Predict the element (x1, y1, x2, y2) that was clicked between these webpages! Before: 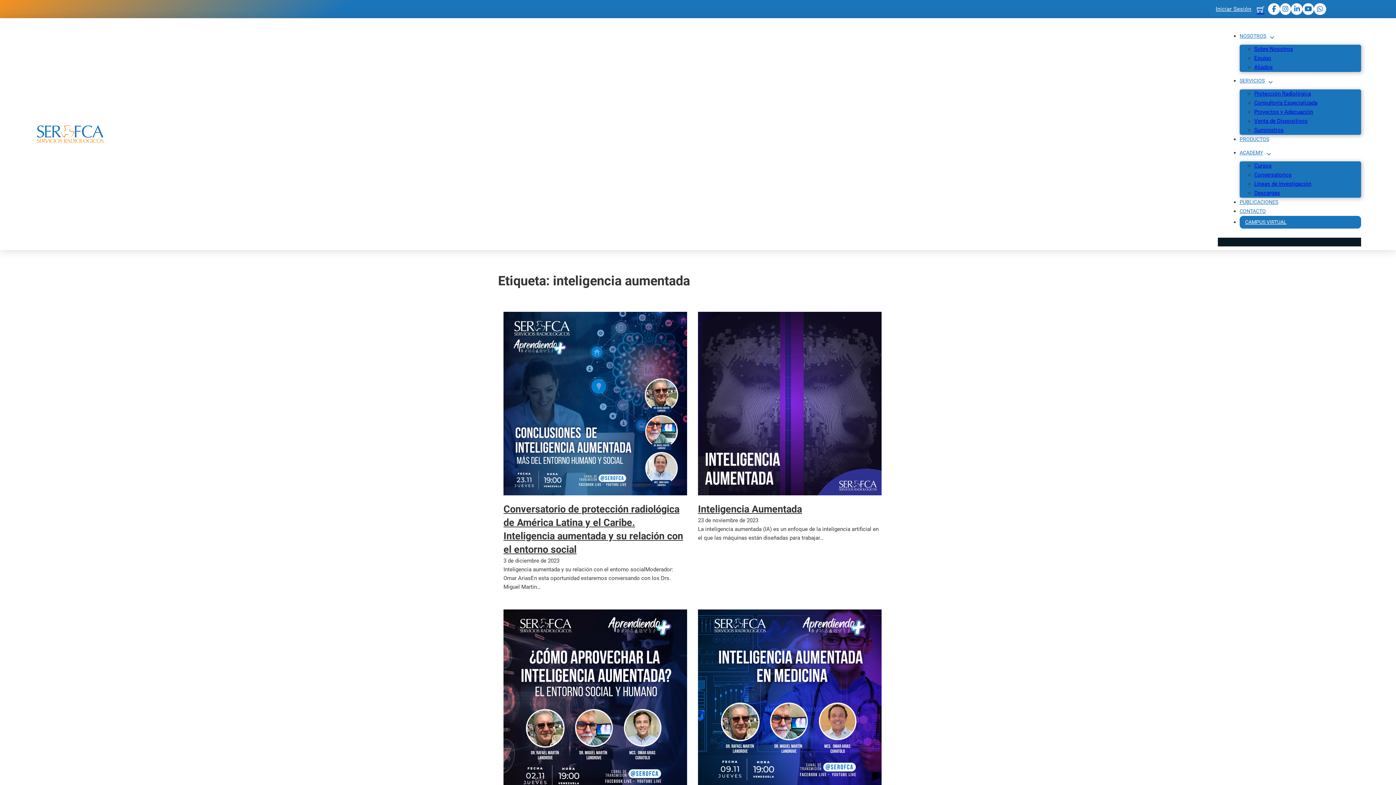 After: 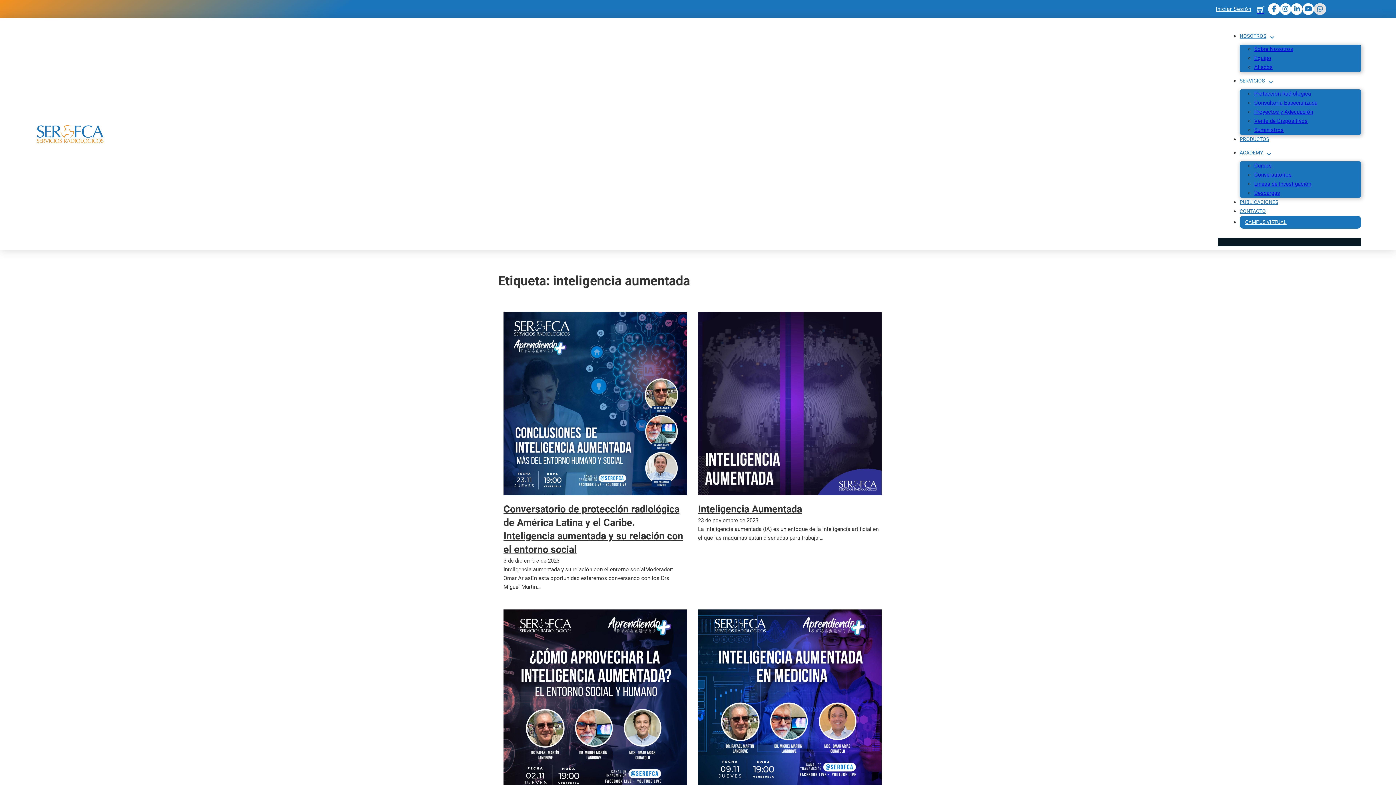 Action: bbox: (1314, 3, 1326, 14)